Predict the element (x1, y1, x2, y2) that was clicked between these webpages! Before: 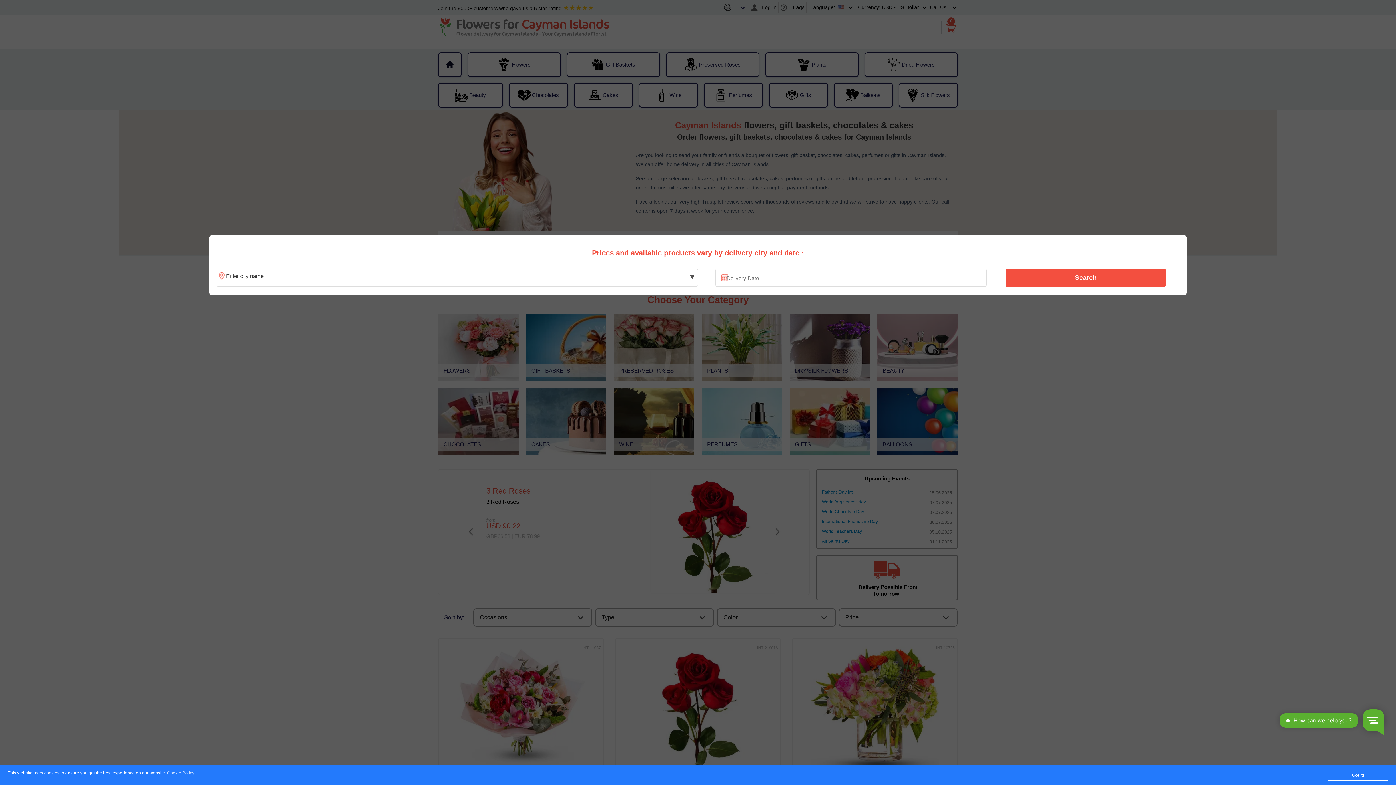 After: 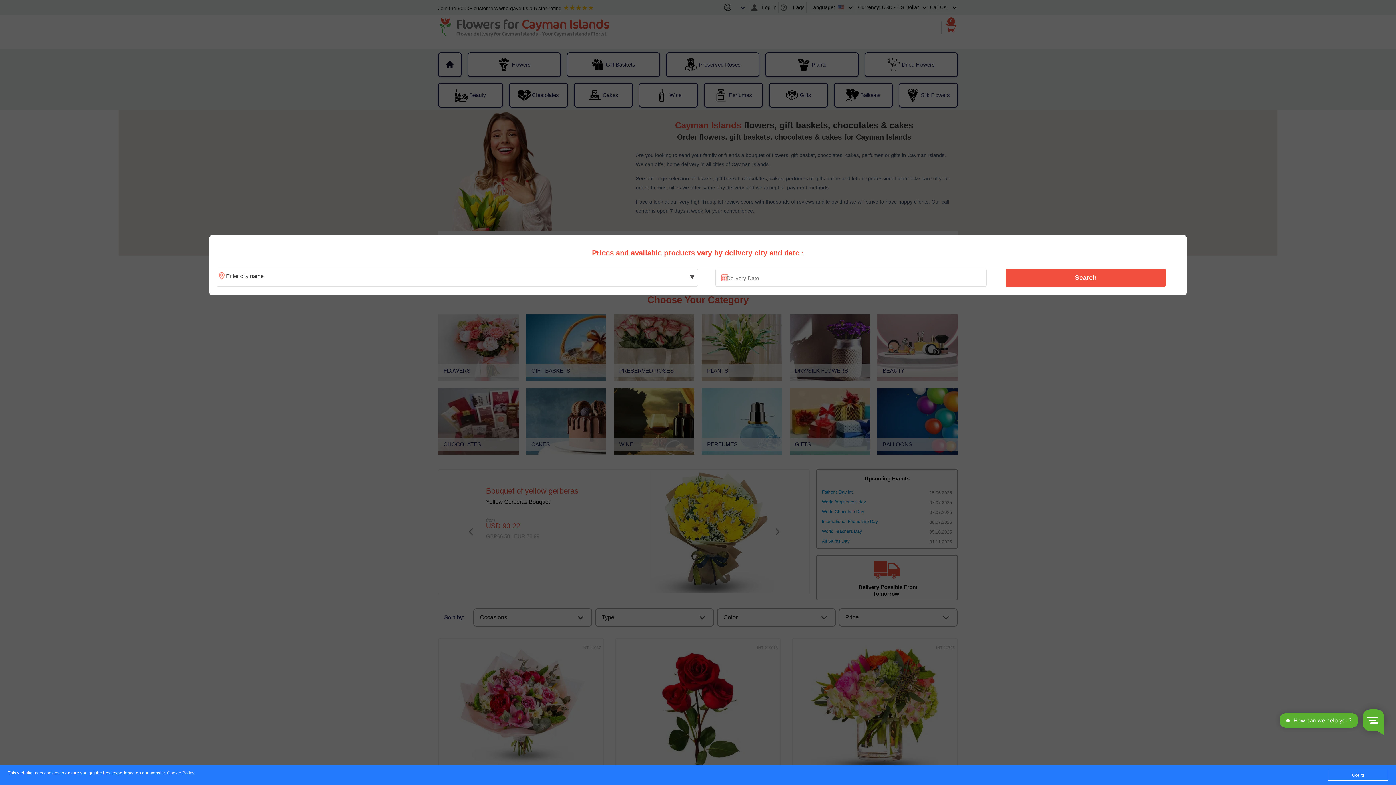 Action: label: Cookie Policy bbox: (167, 771, 194, 776)